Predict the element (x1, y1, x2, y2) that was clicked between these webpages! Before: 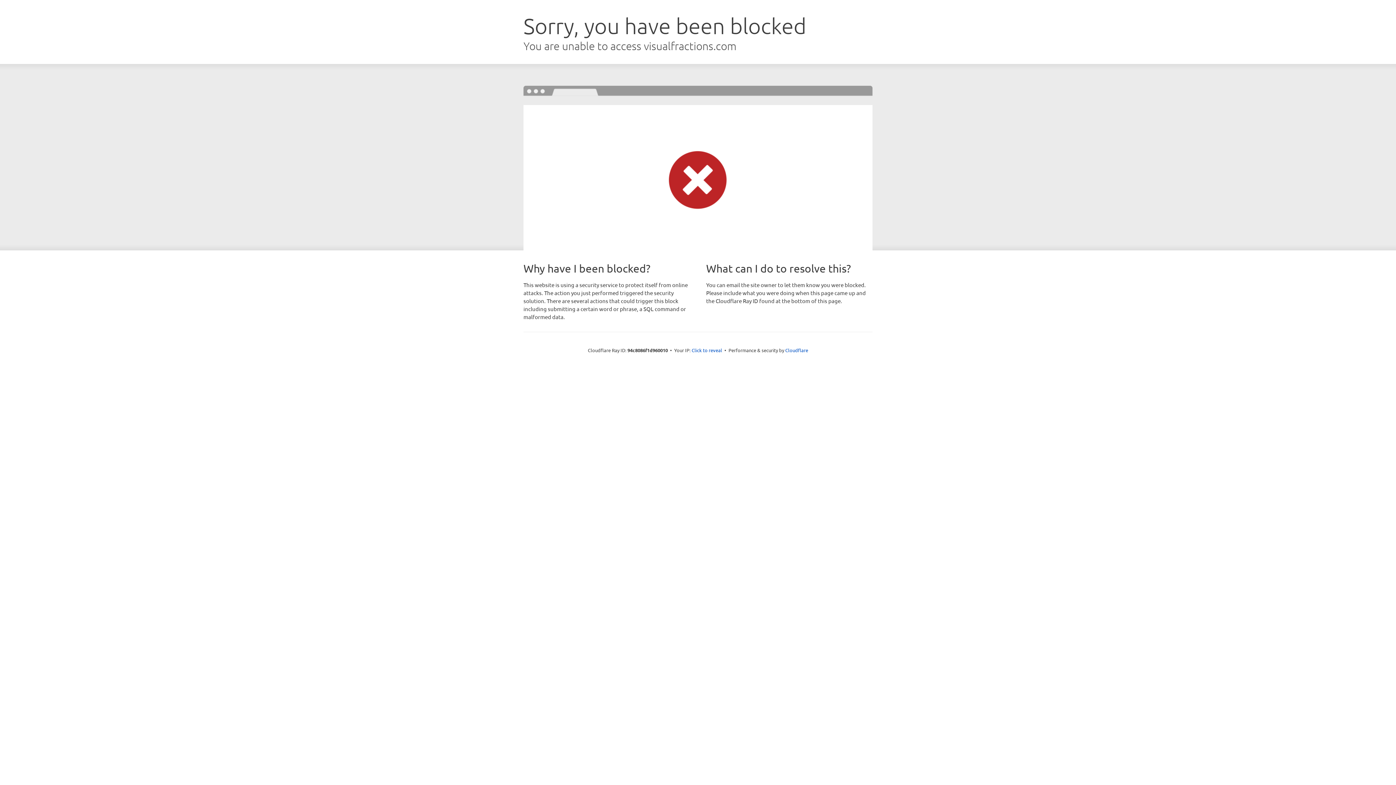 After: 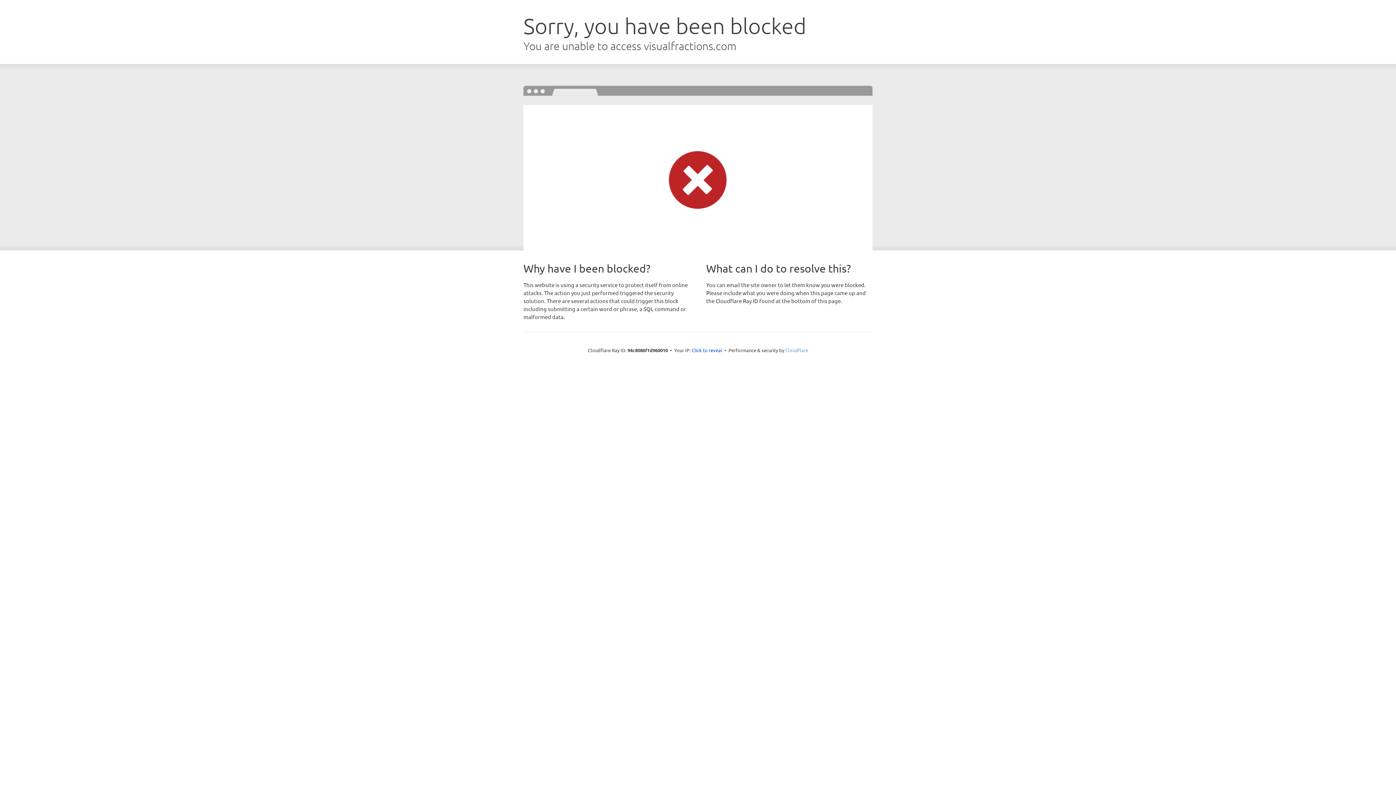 Action: bbox: (785, 347, 808, 353) label: Cloudflare